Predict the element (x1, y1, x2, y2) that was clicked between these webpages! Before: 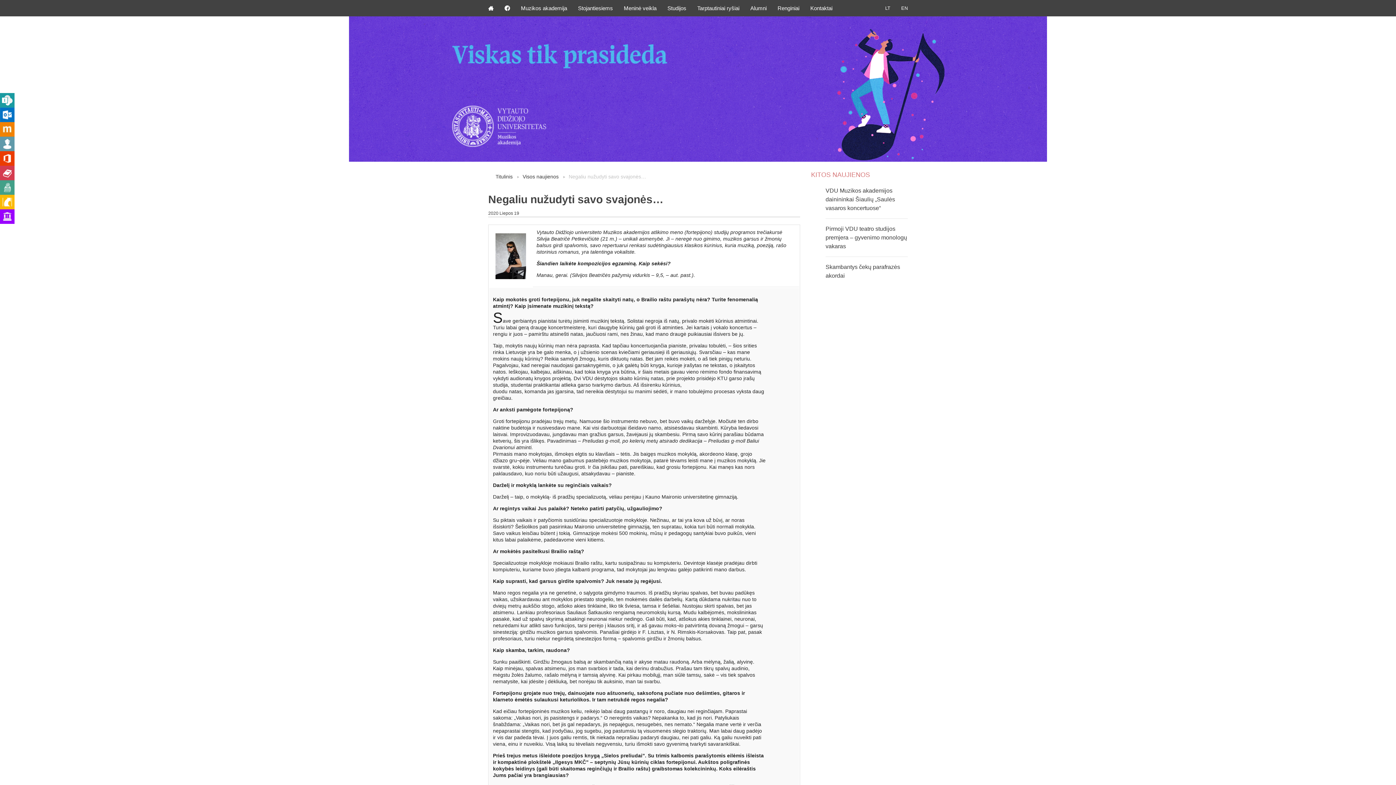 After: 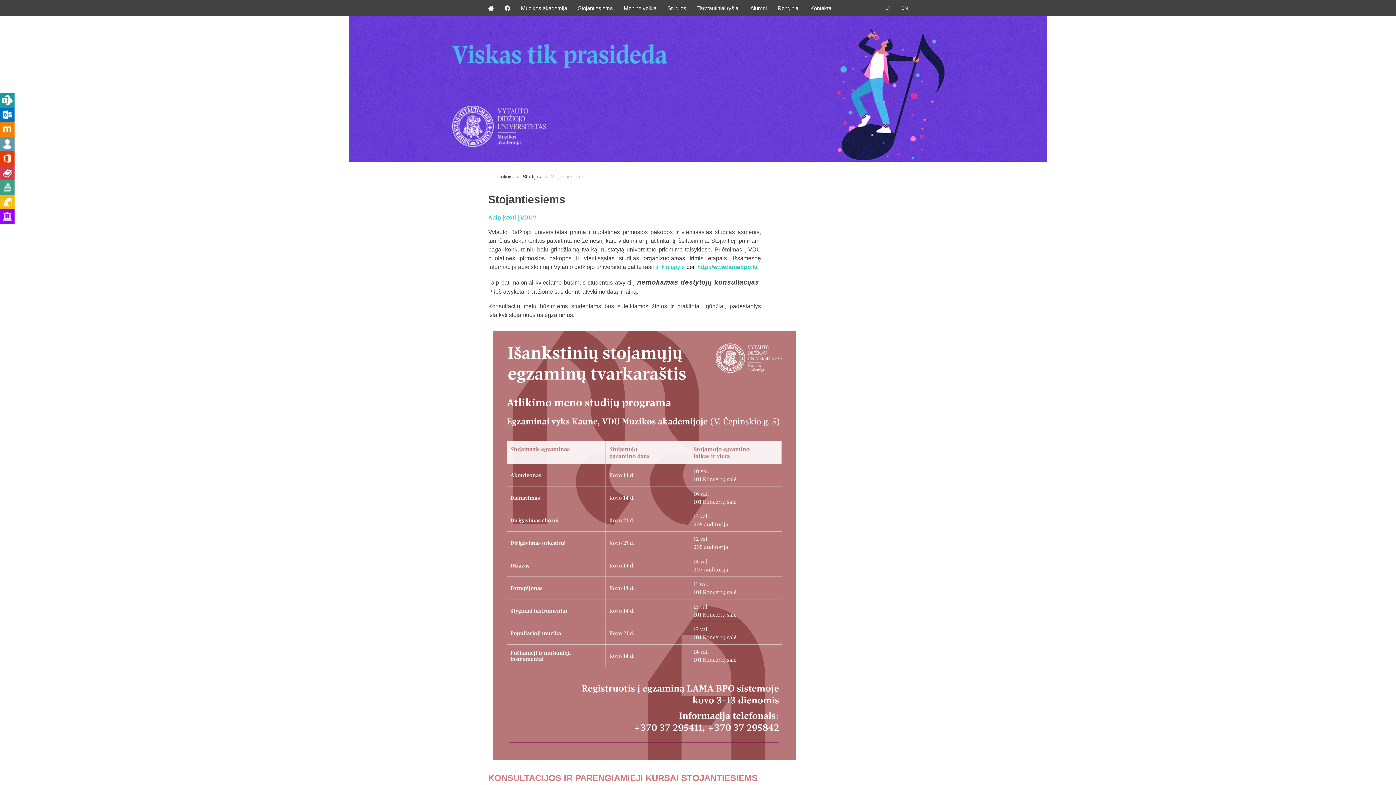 Action: bbox: (572, 0, 618, 16) label: Stojantiesiems